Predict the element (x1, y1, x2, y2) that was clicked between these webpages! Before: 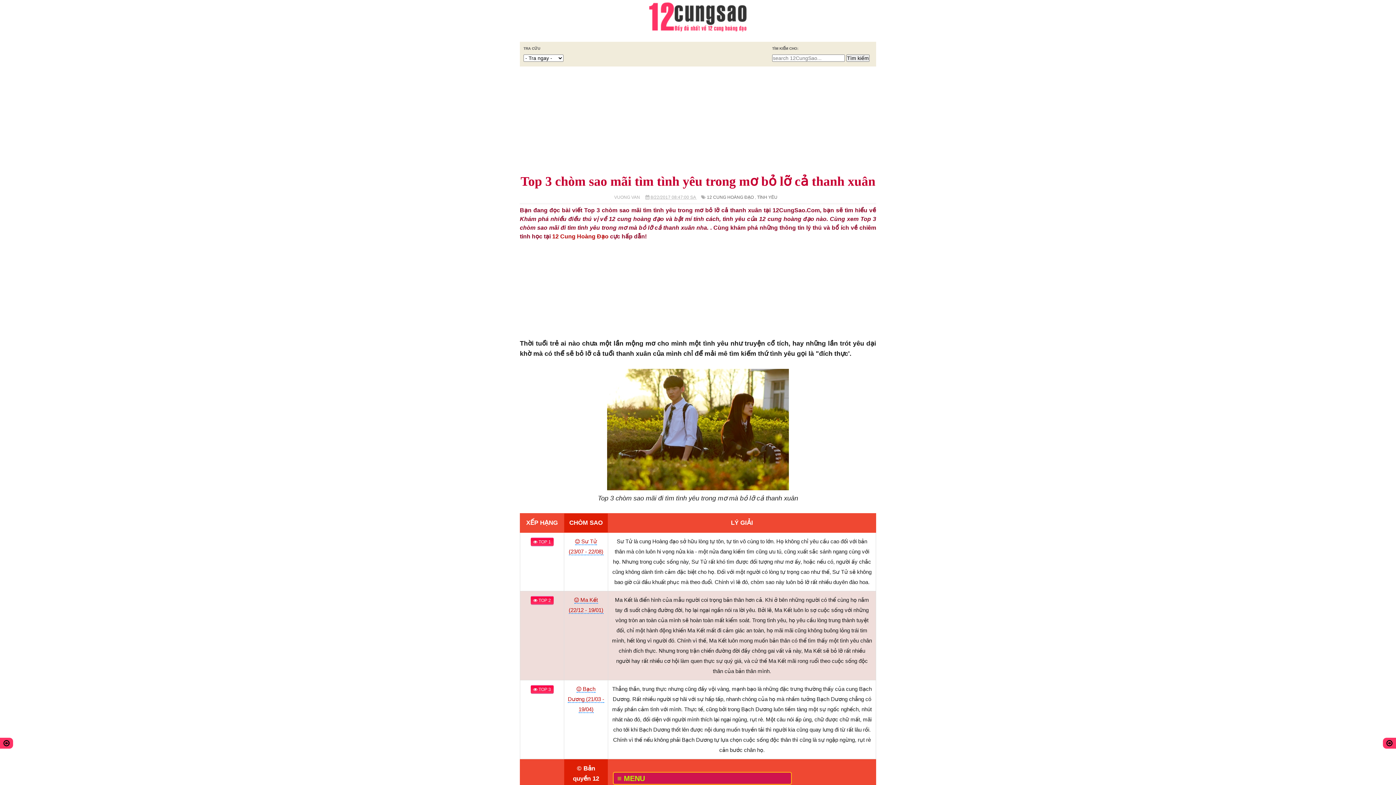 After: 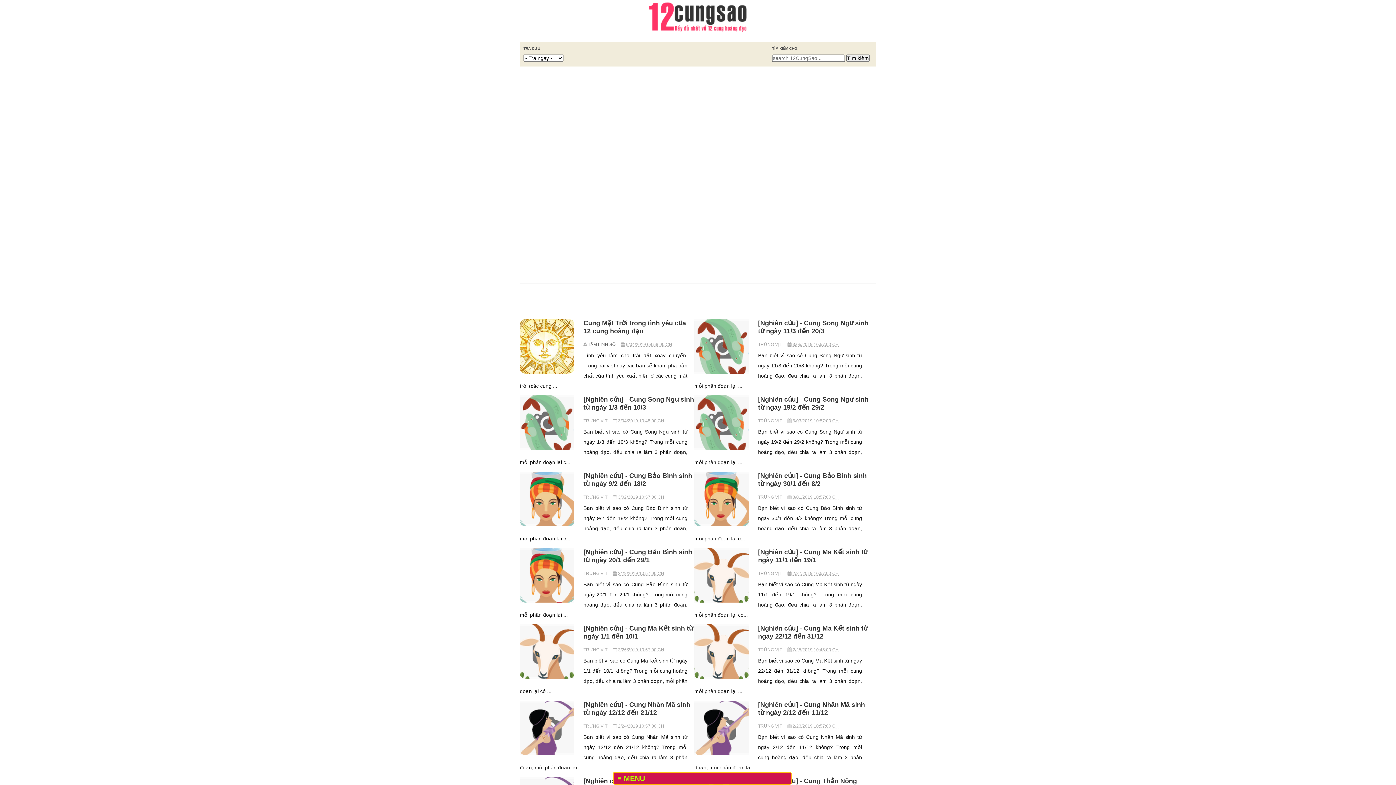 Action: label: 12 CUNG HOÀNG ĐẠO bbox: (707, 193, 754, 201)